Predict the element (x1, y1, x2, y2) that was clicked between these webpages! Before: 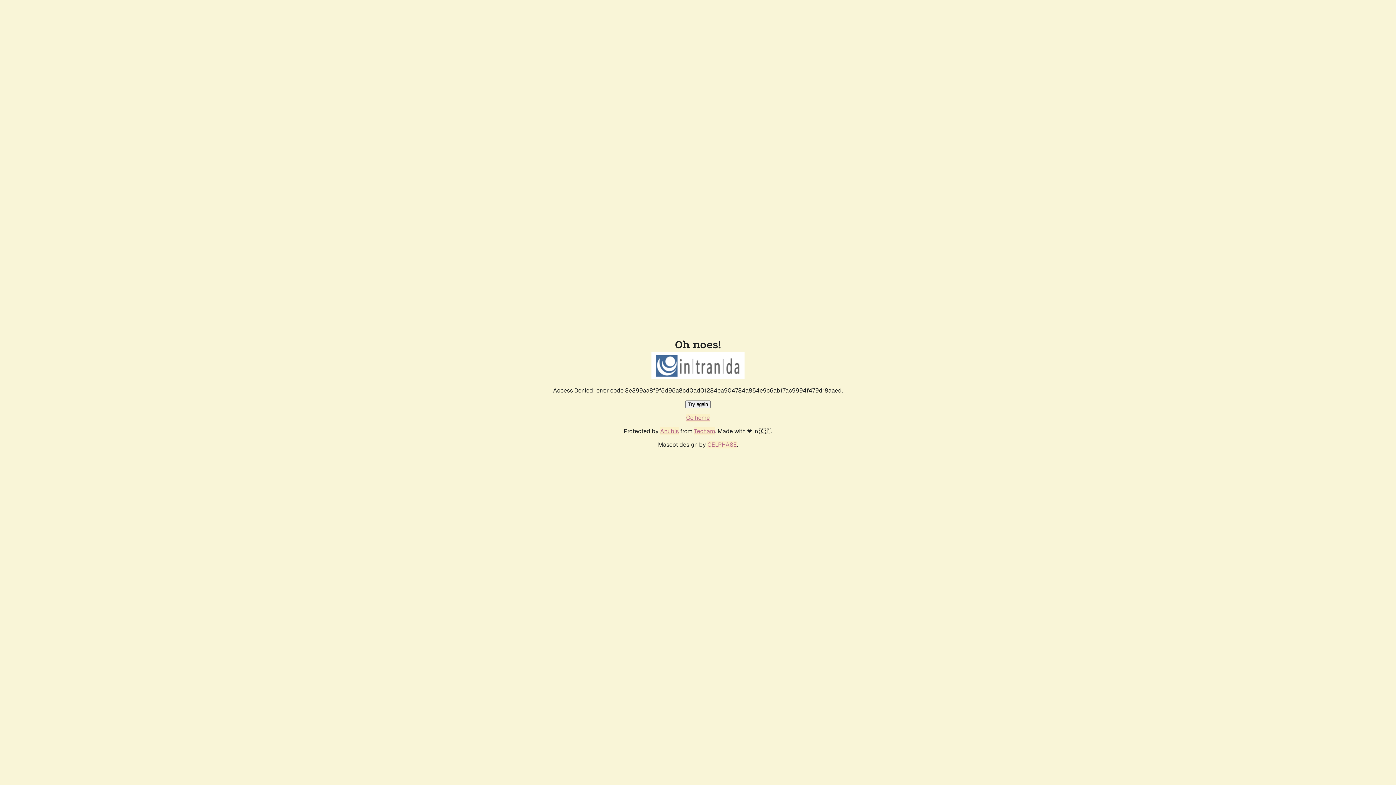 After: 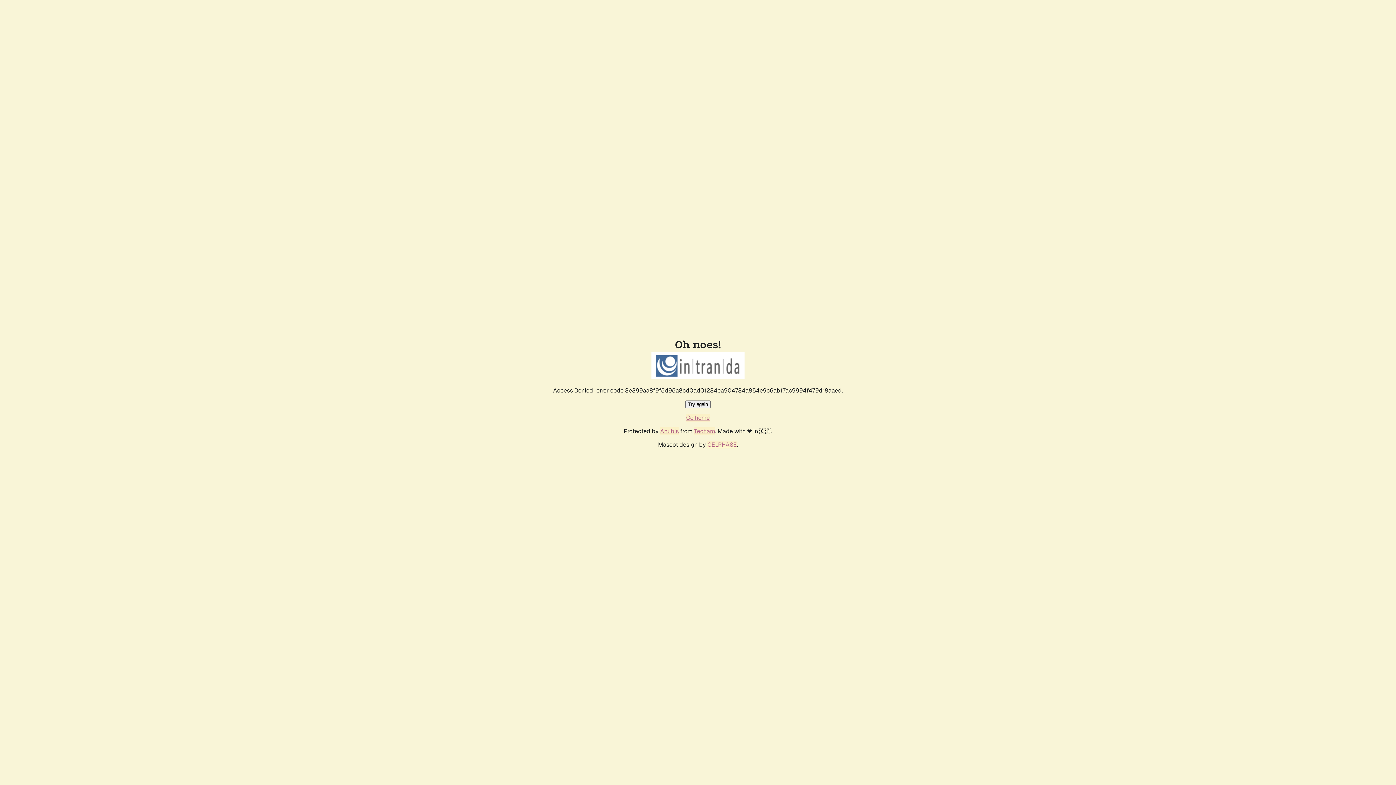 Action: bbox: (686, 414, 710, 421) label: Go home